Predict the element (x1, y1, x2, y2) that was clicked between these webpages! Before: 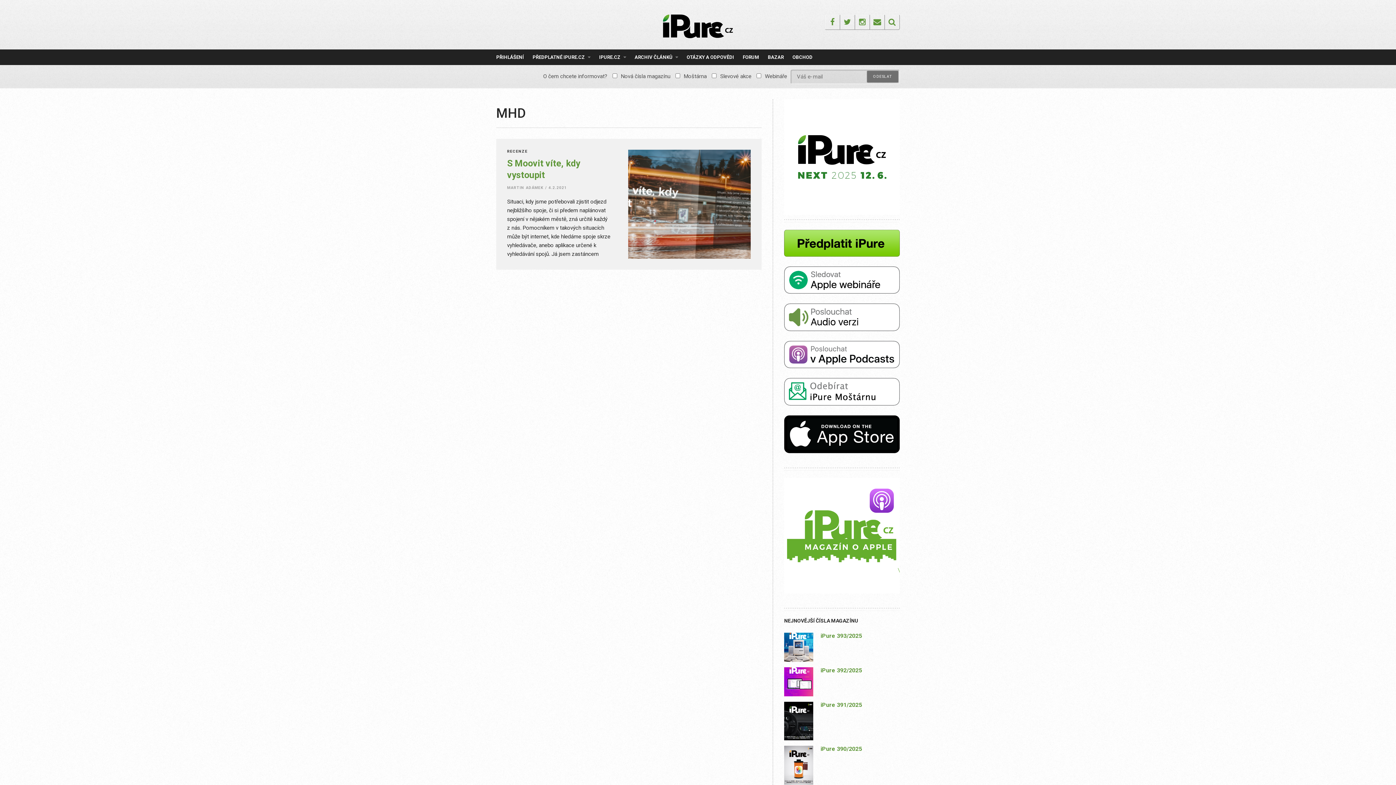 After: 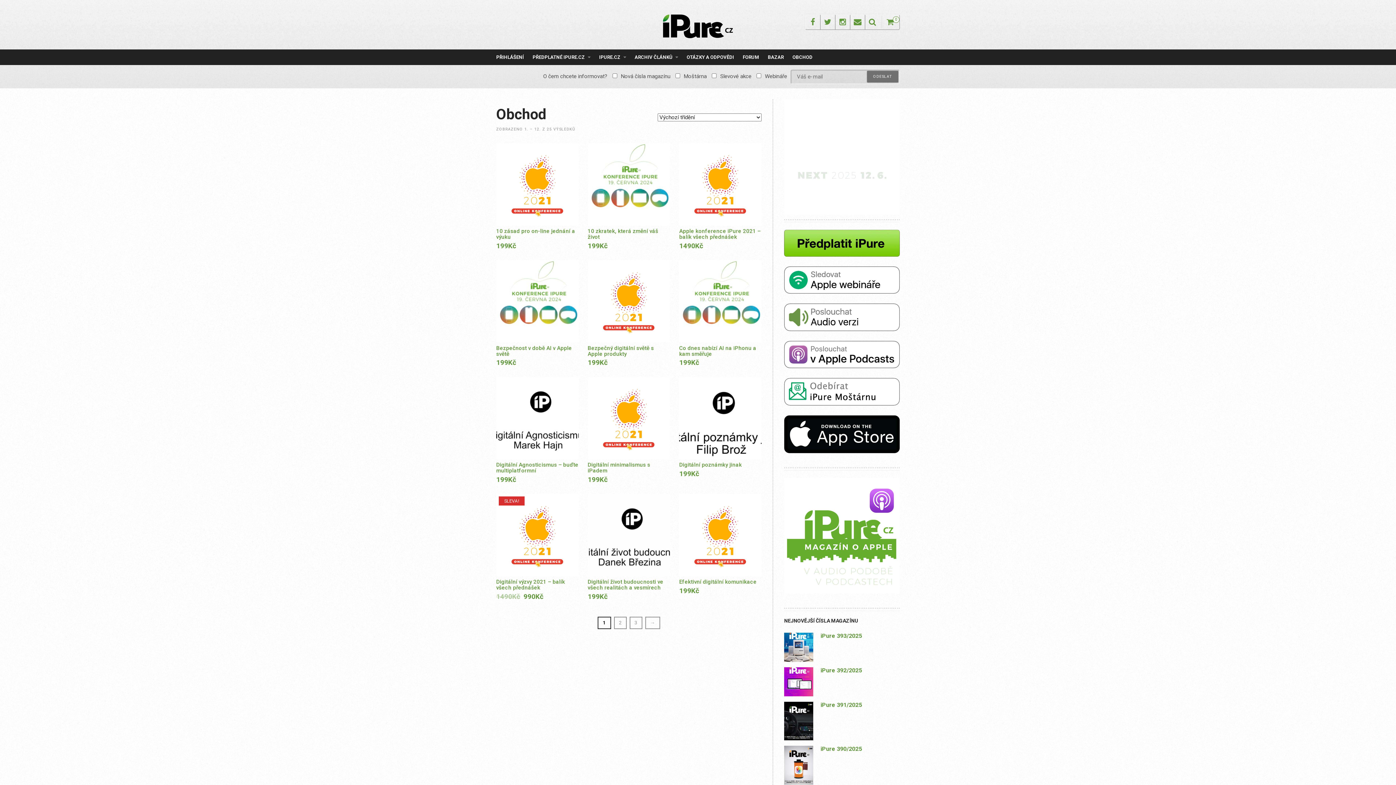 Action: bbox: (507, 185, 543, 190) label: MARTIN ADÁMEK